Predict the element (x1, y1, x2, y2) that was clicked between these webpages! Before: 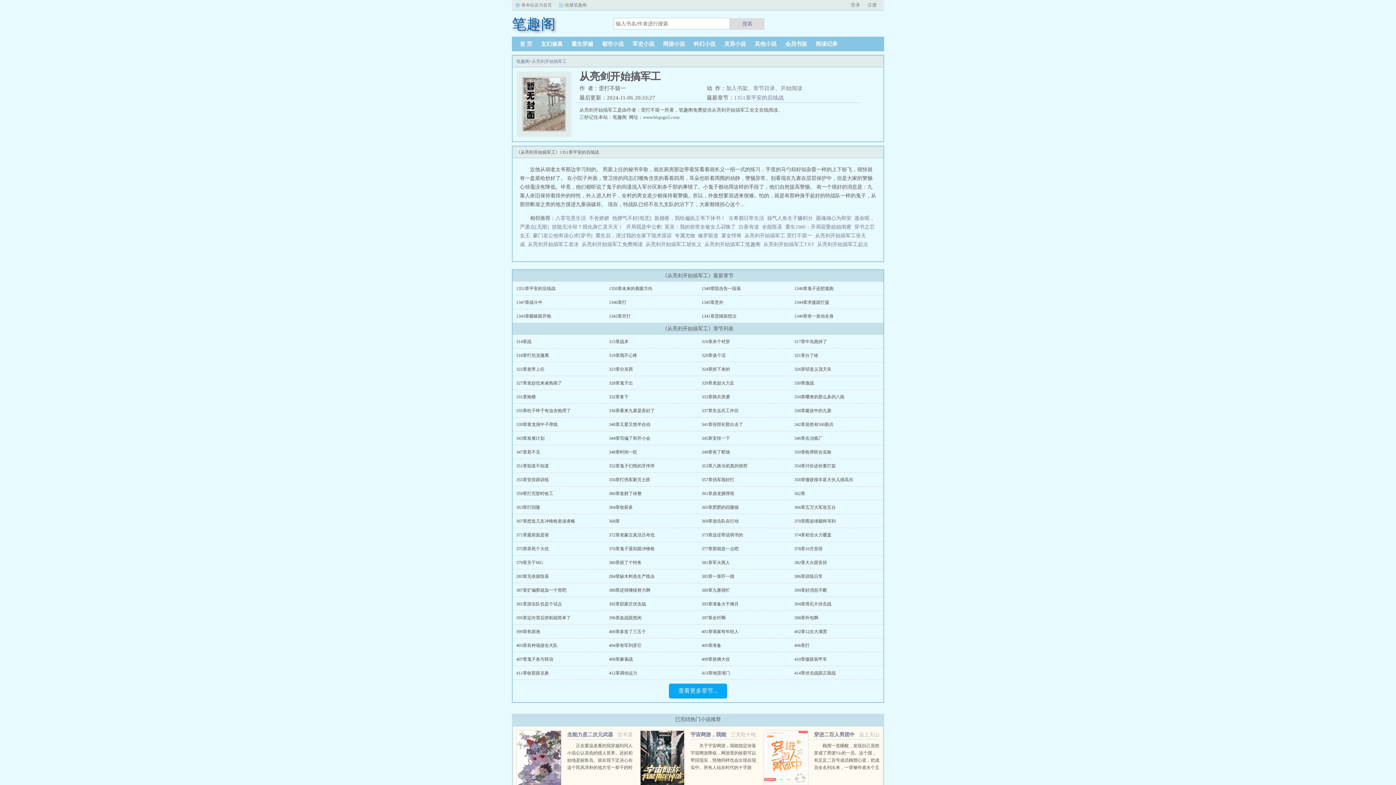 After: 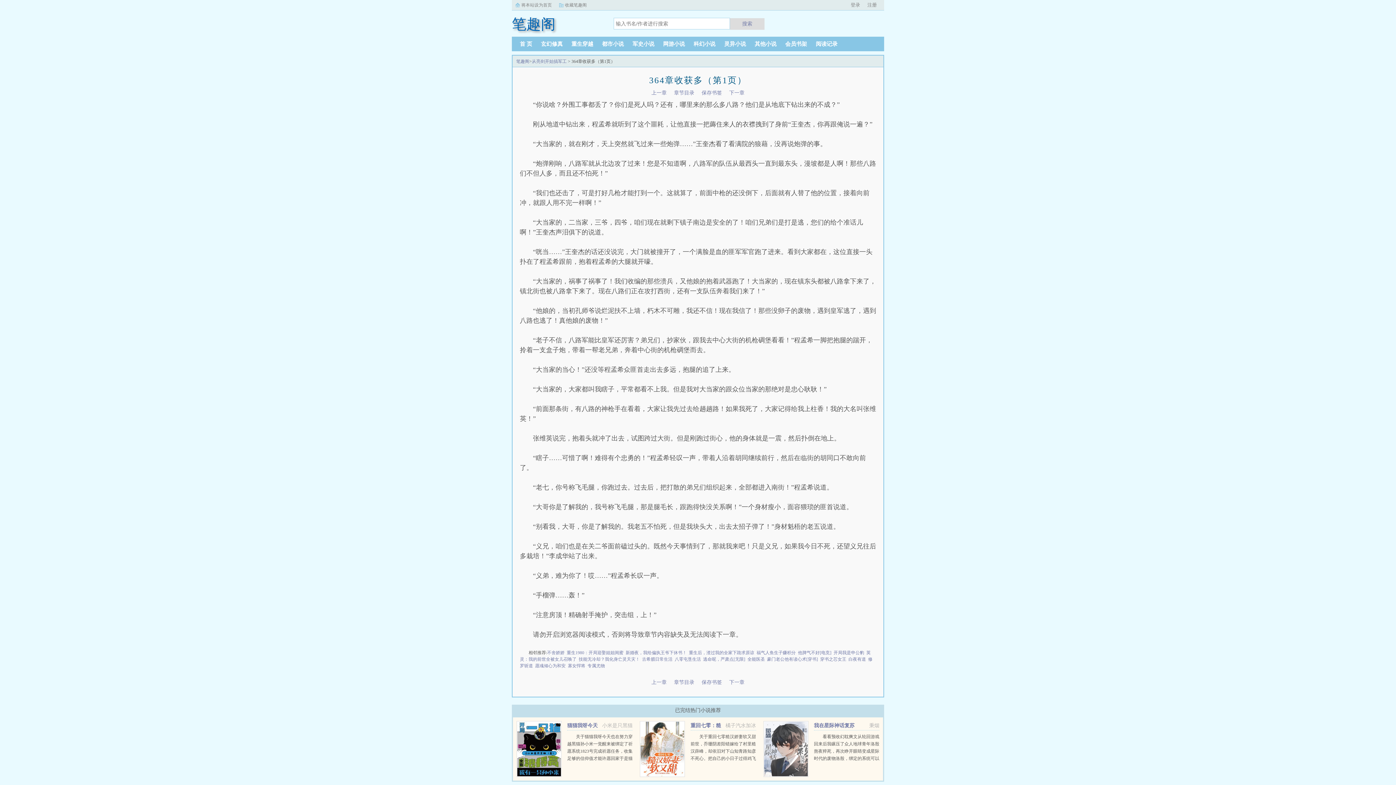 Action: label: 364章收获多 bbox: (609, 505, 633, 510)